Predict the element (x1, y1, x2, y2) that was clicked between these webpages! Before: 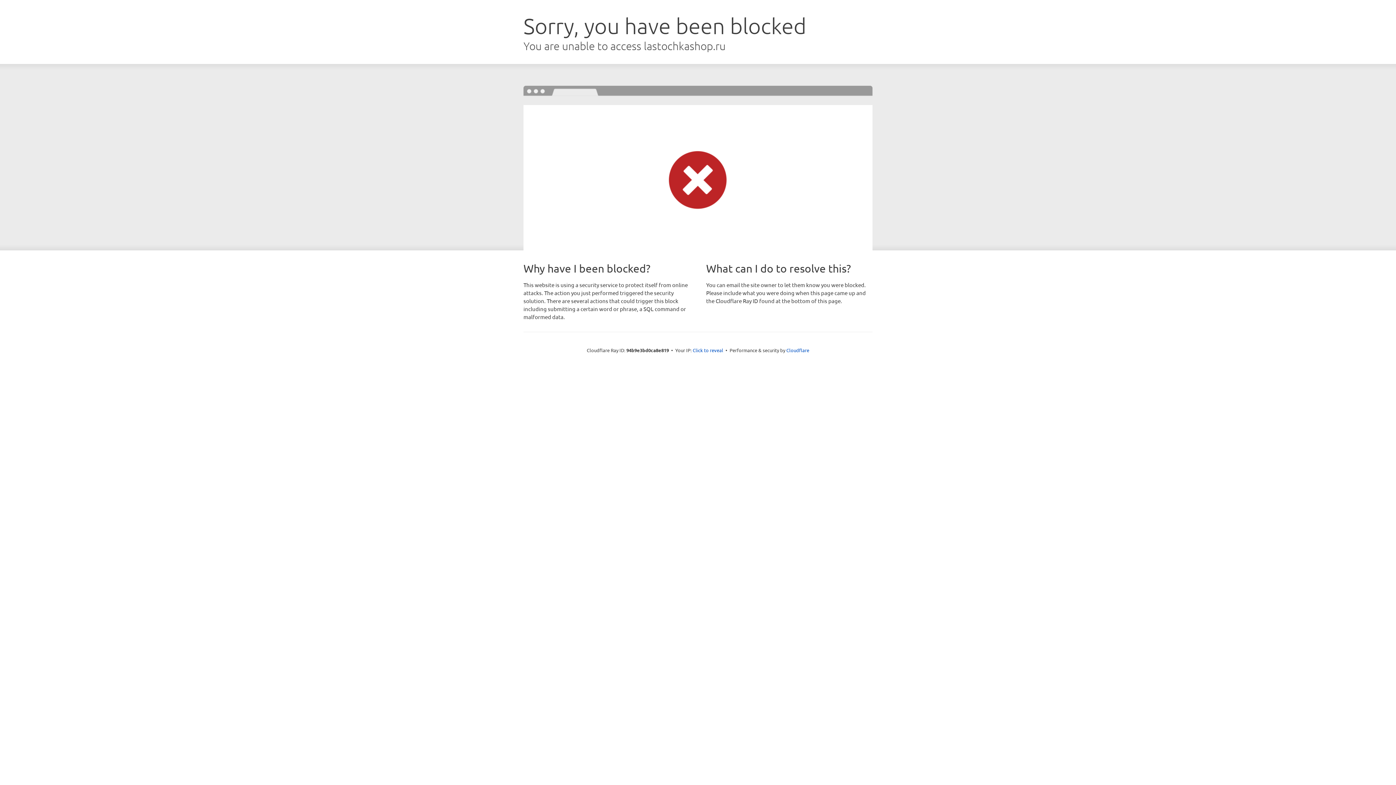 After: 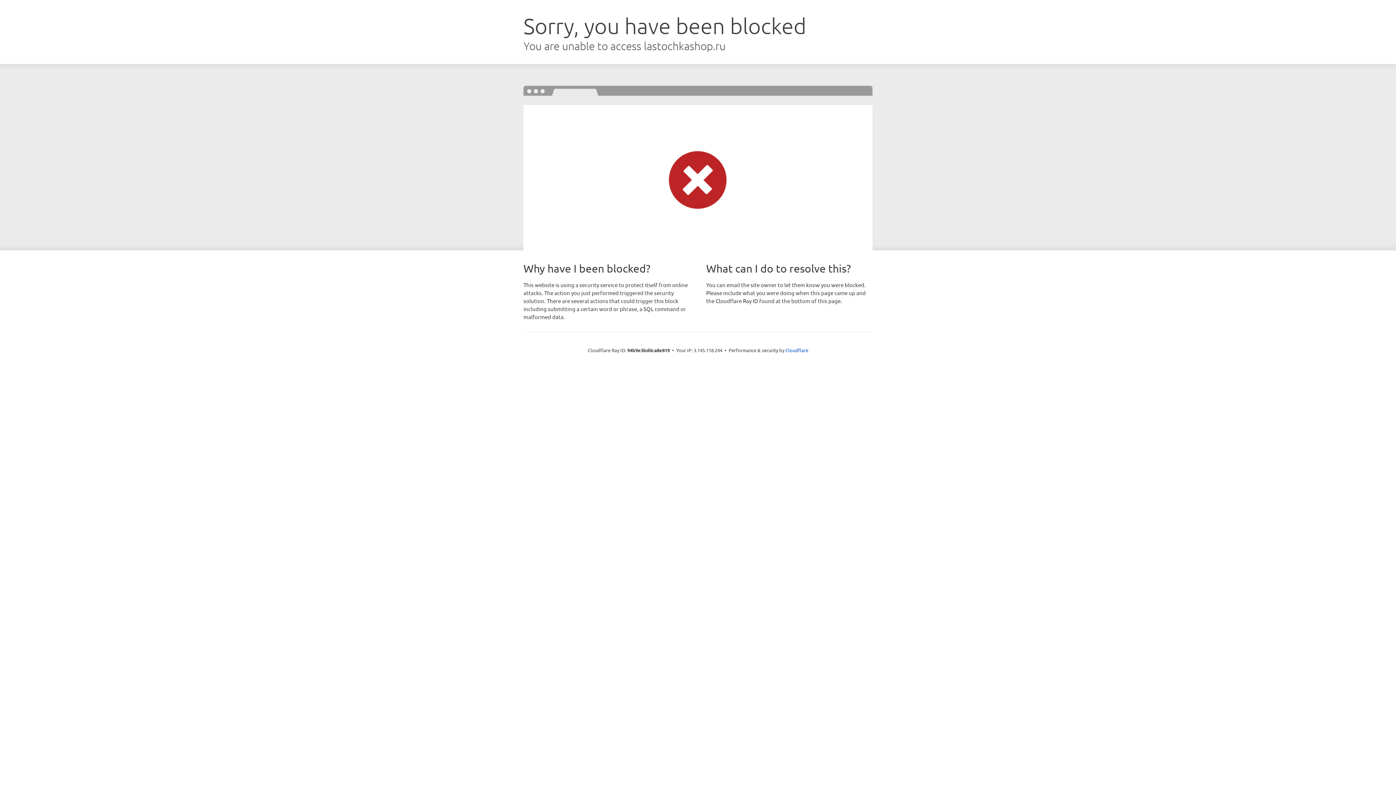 Action: bbox: (692, 346, 723, 353) label: Click to reveal